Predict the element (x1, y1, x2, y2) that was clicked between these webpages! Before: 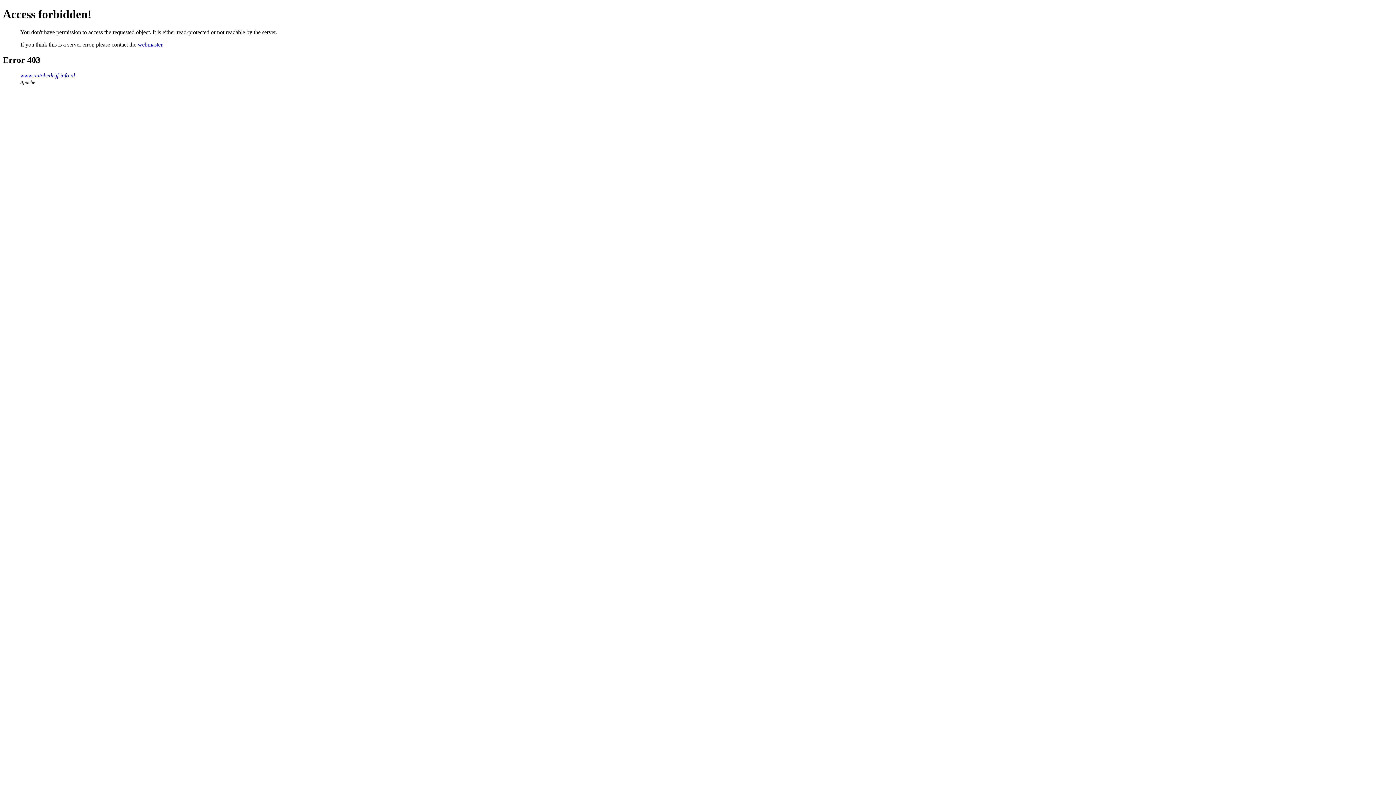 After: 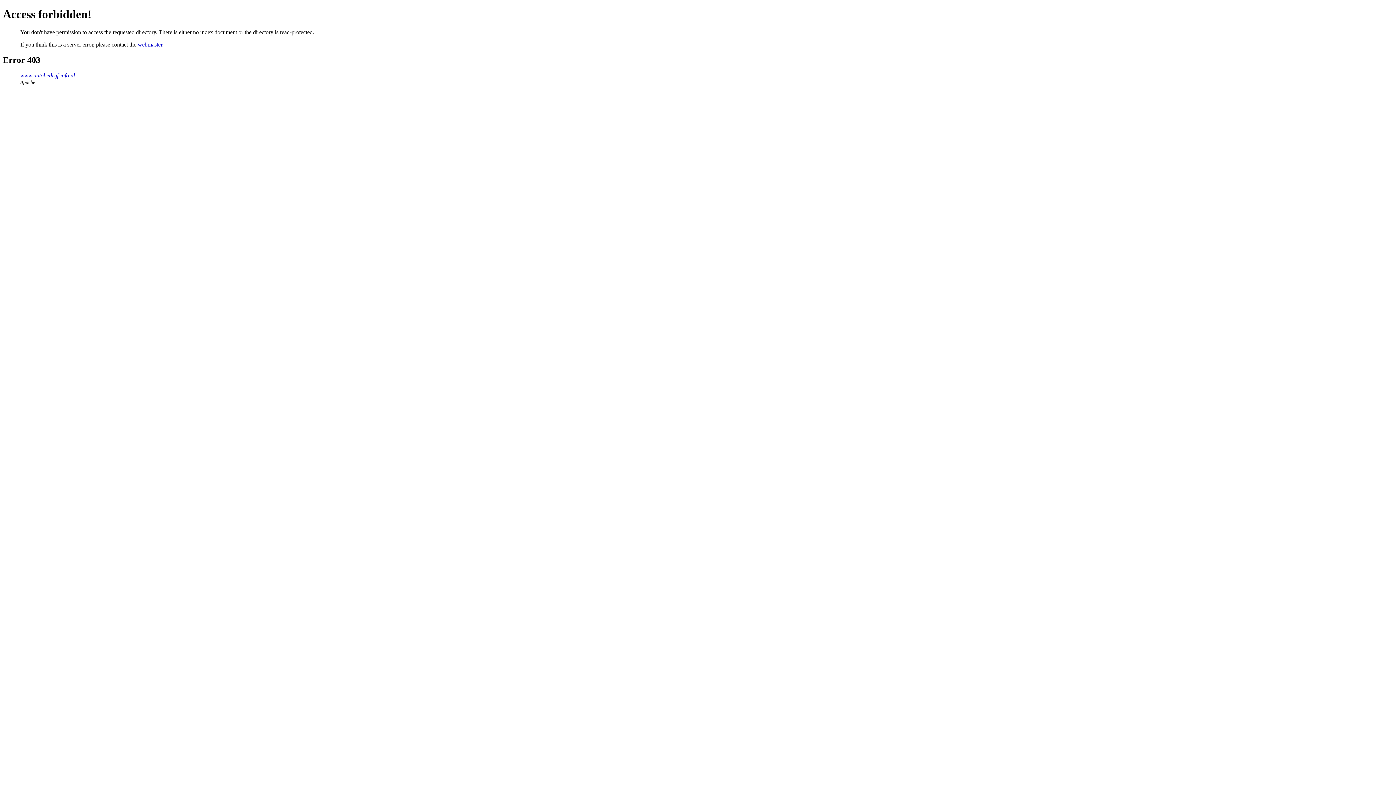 Action: bbox: (20, 72, 74, 78) label: www.autobedrijf-info.nl